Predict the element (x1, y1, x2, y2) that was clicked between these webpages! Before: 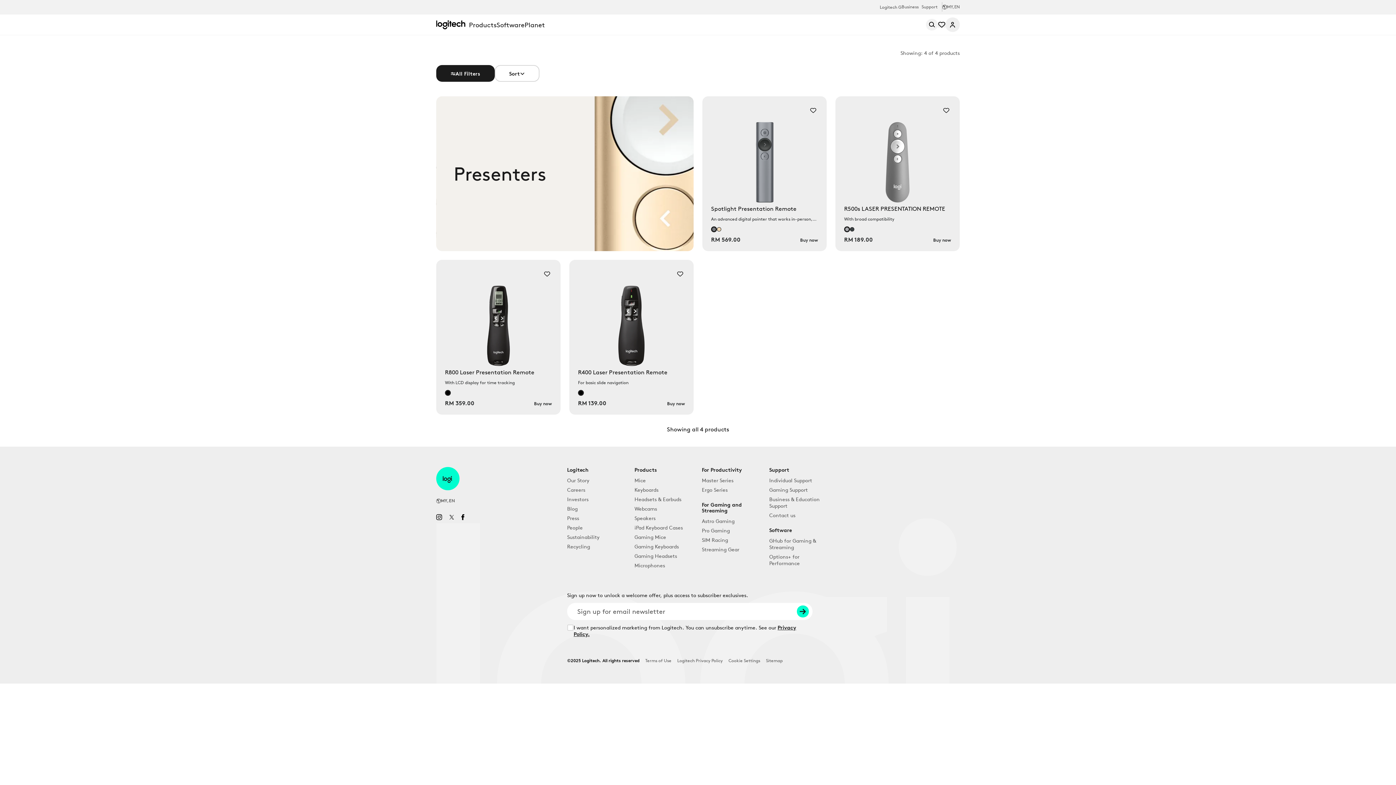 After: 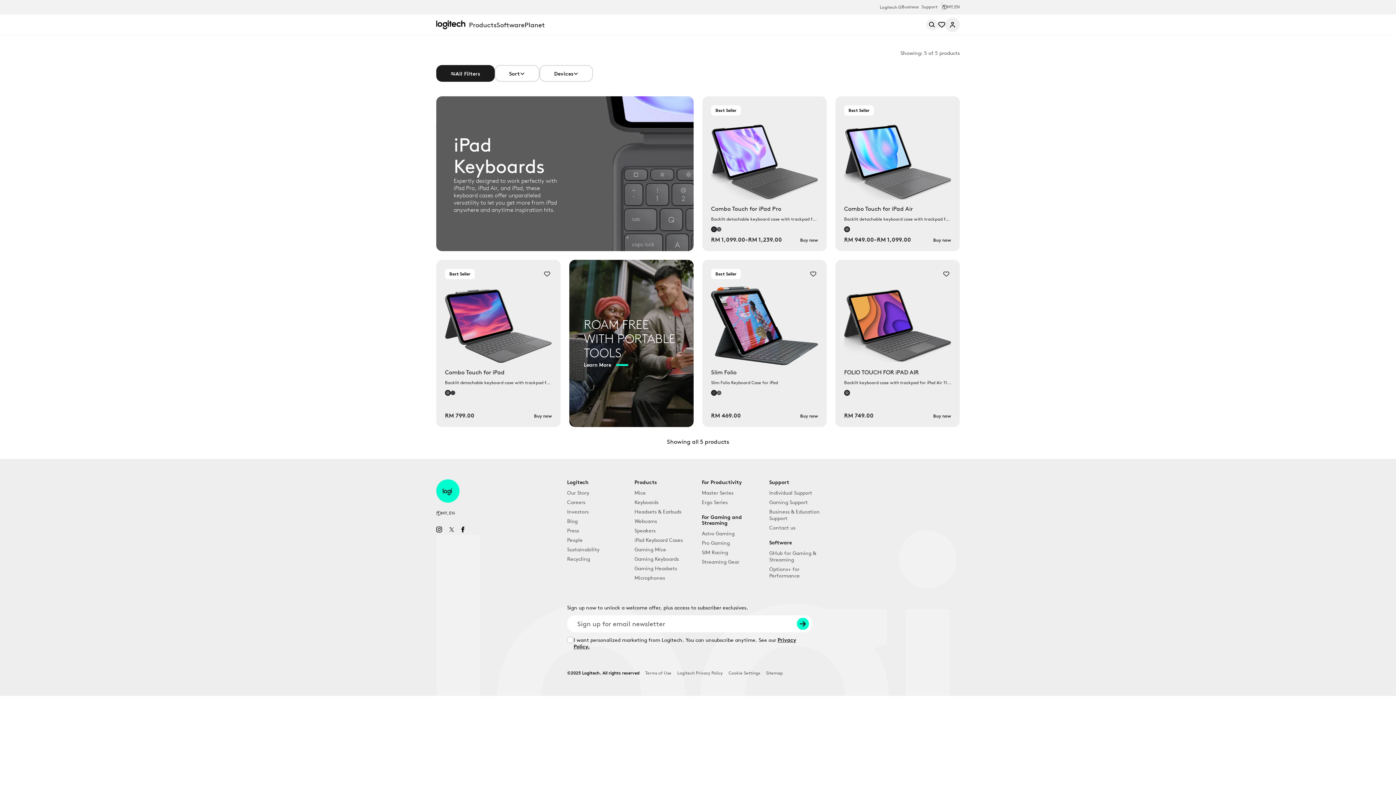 Action: label: iPad Keyboard Cases bbox: (634, 524, 683, 531)